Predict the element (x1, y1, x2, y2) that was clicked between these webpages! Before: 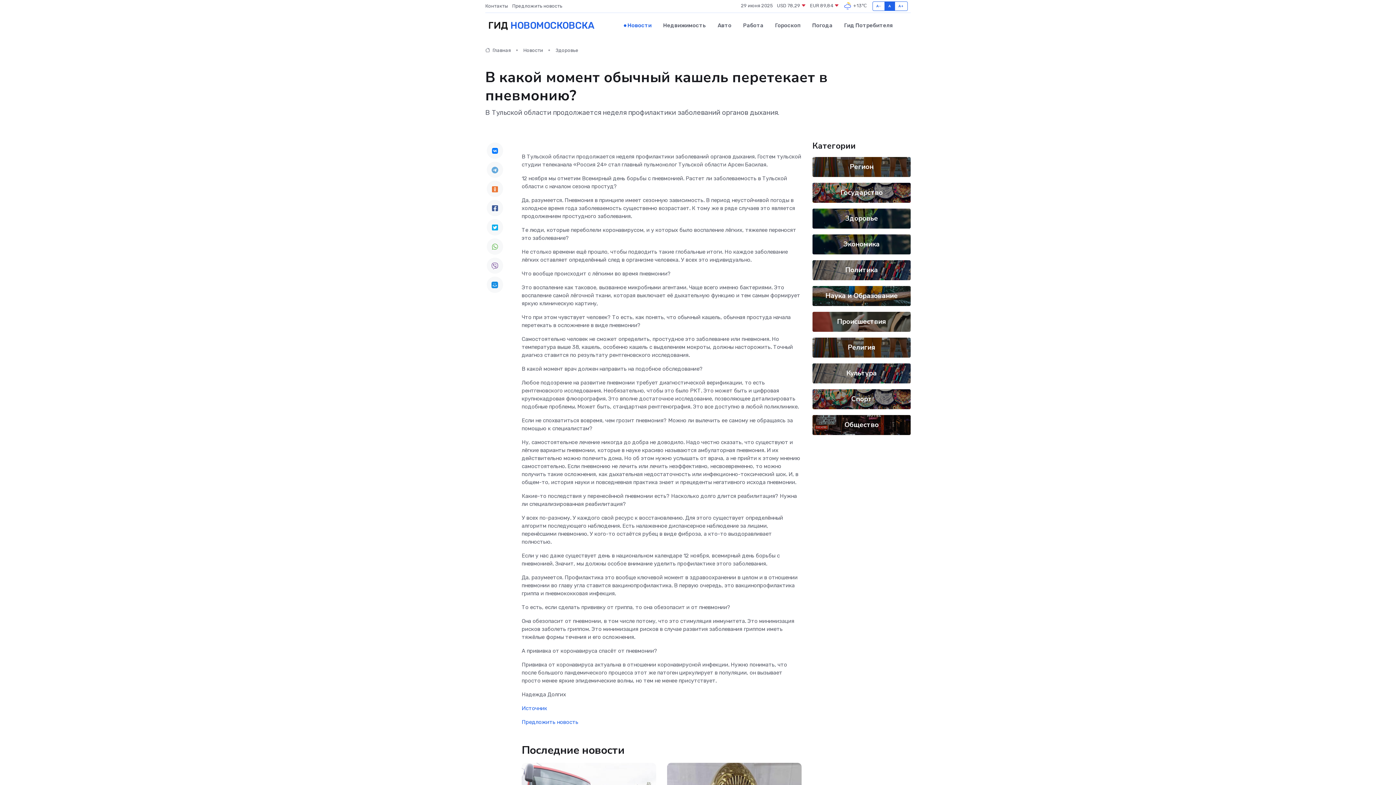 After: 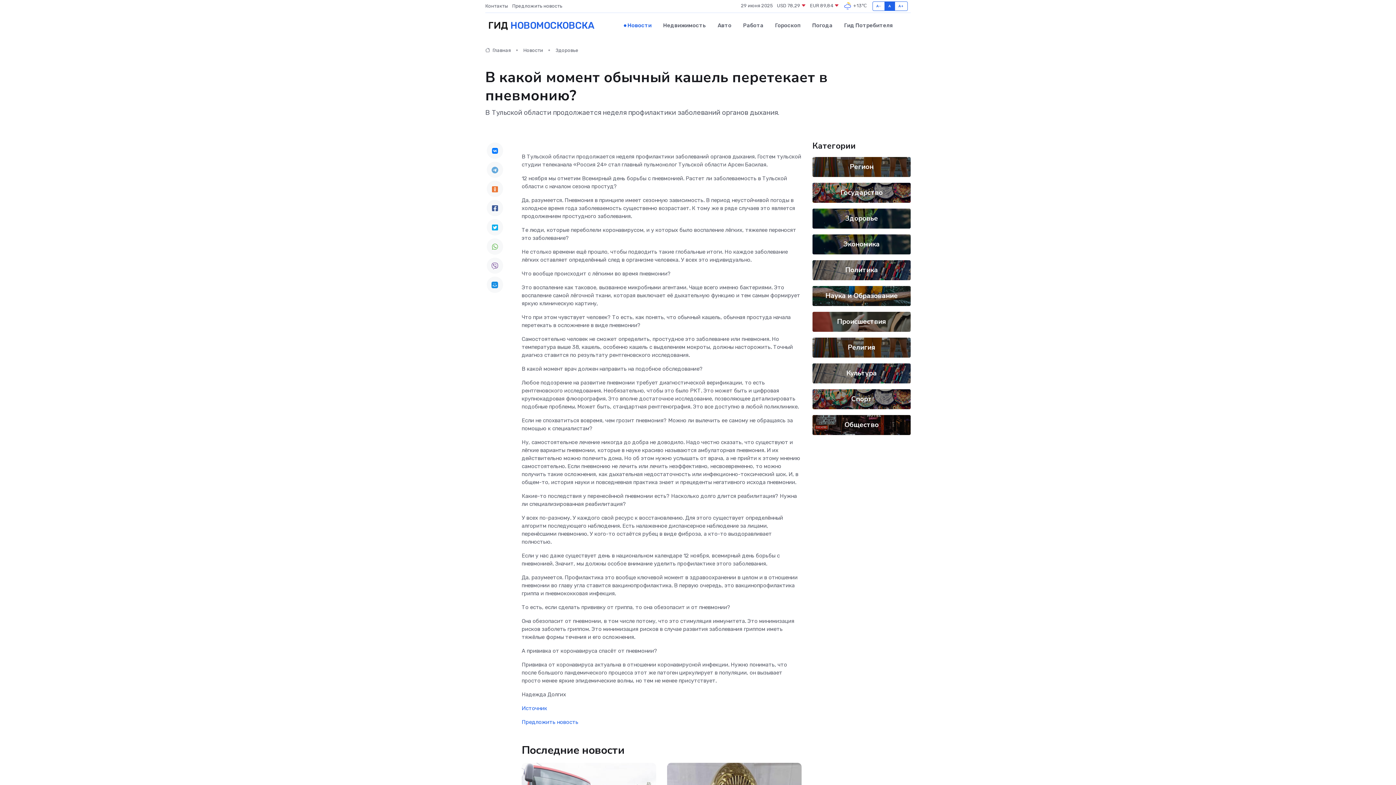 Action: bbox: (486, 200, 503, 216)